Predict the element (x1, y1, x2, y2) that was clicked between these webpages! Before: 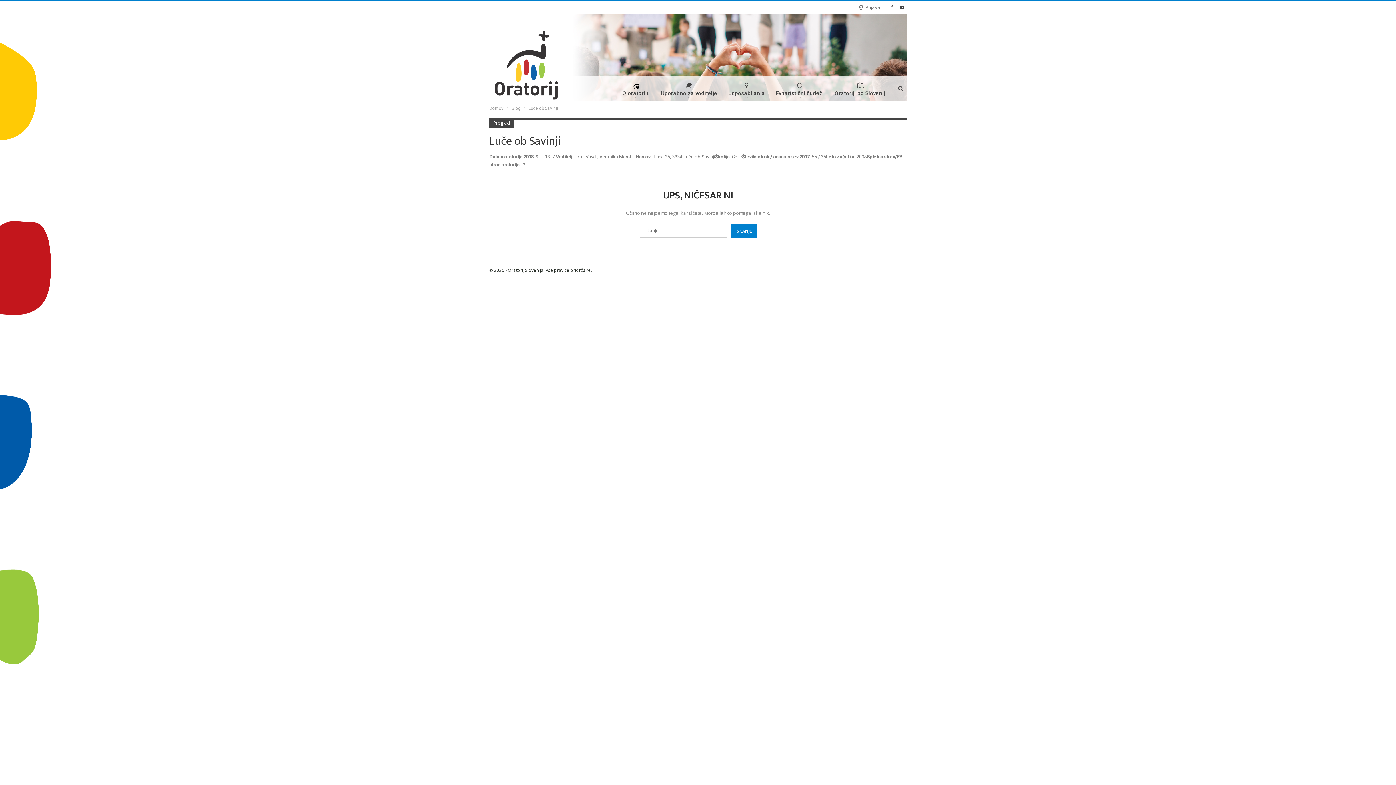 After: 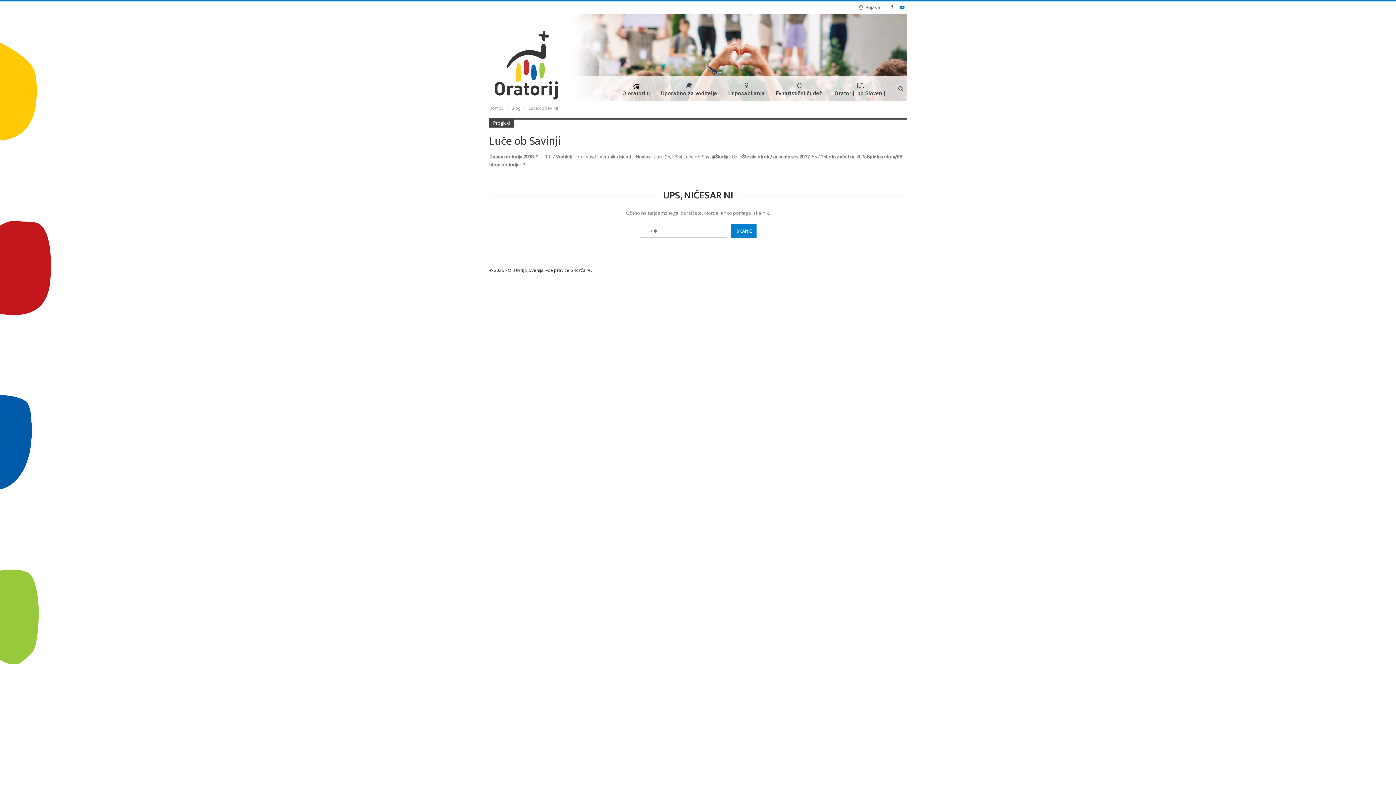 Action: bbox: (898, 4, 906, 9)